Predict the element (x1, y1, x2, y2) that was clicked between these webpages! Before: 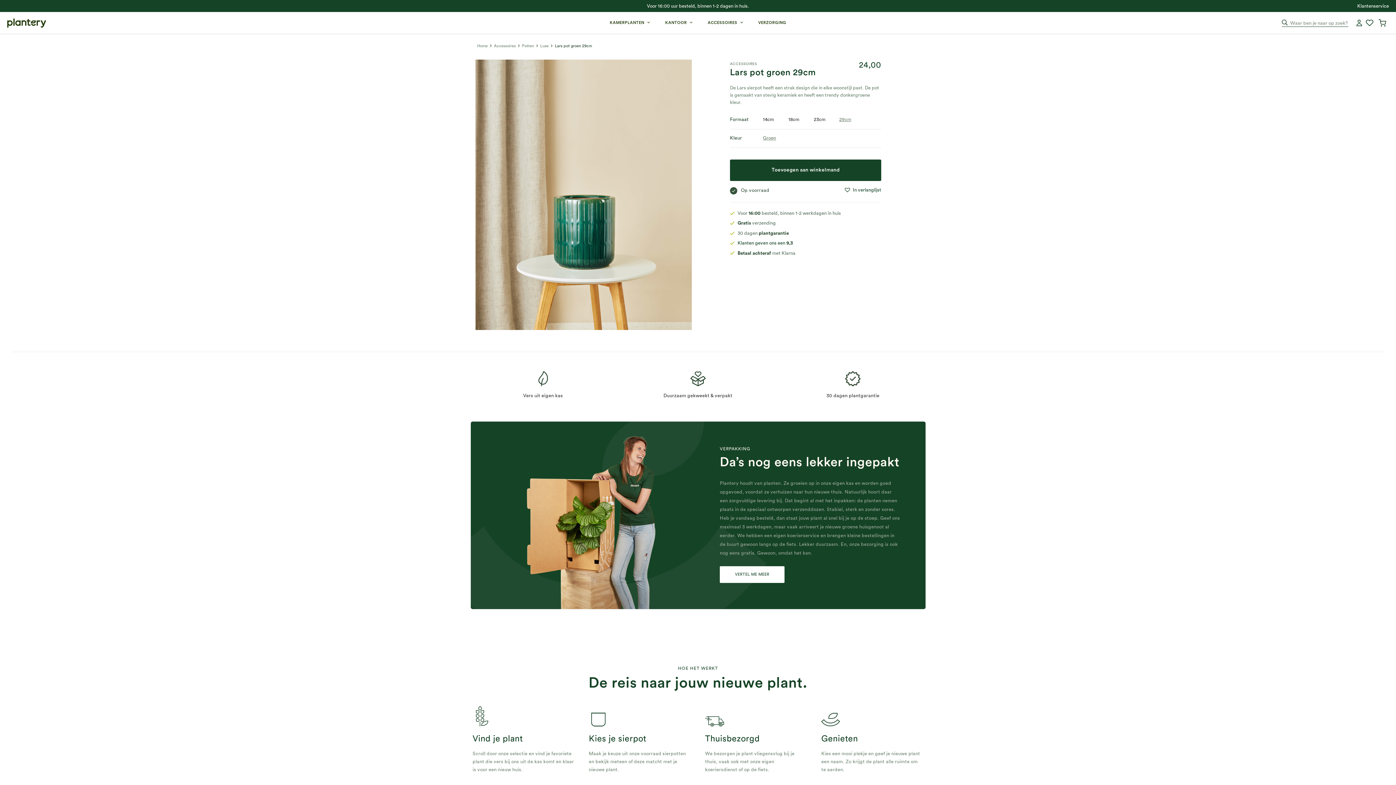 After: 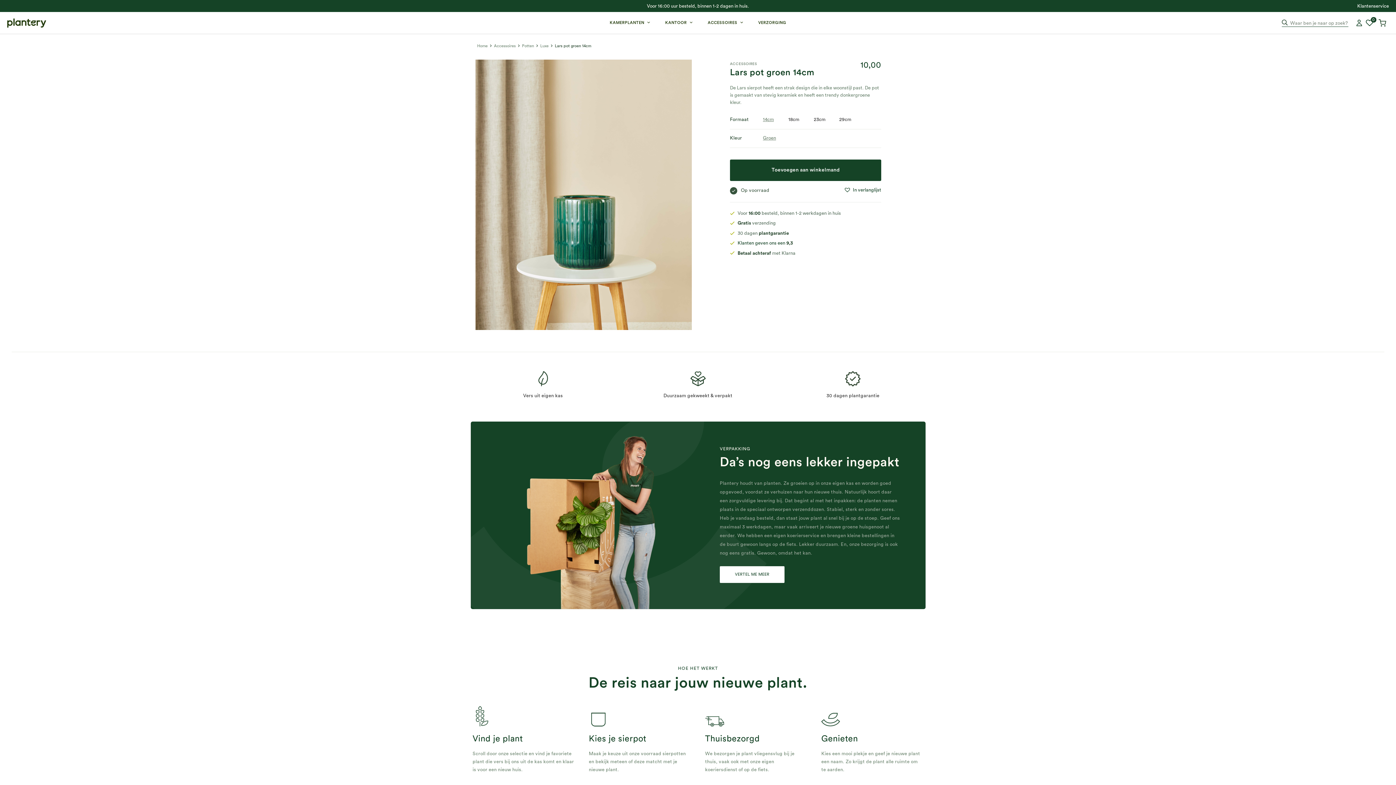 Action: label: 14cm bbox: (763, 117, 774, 121)